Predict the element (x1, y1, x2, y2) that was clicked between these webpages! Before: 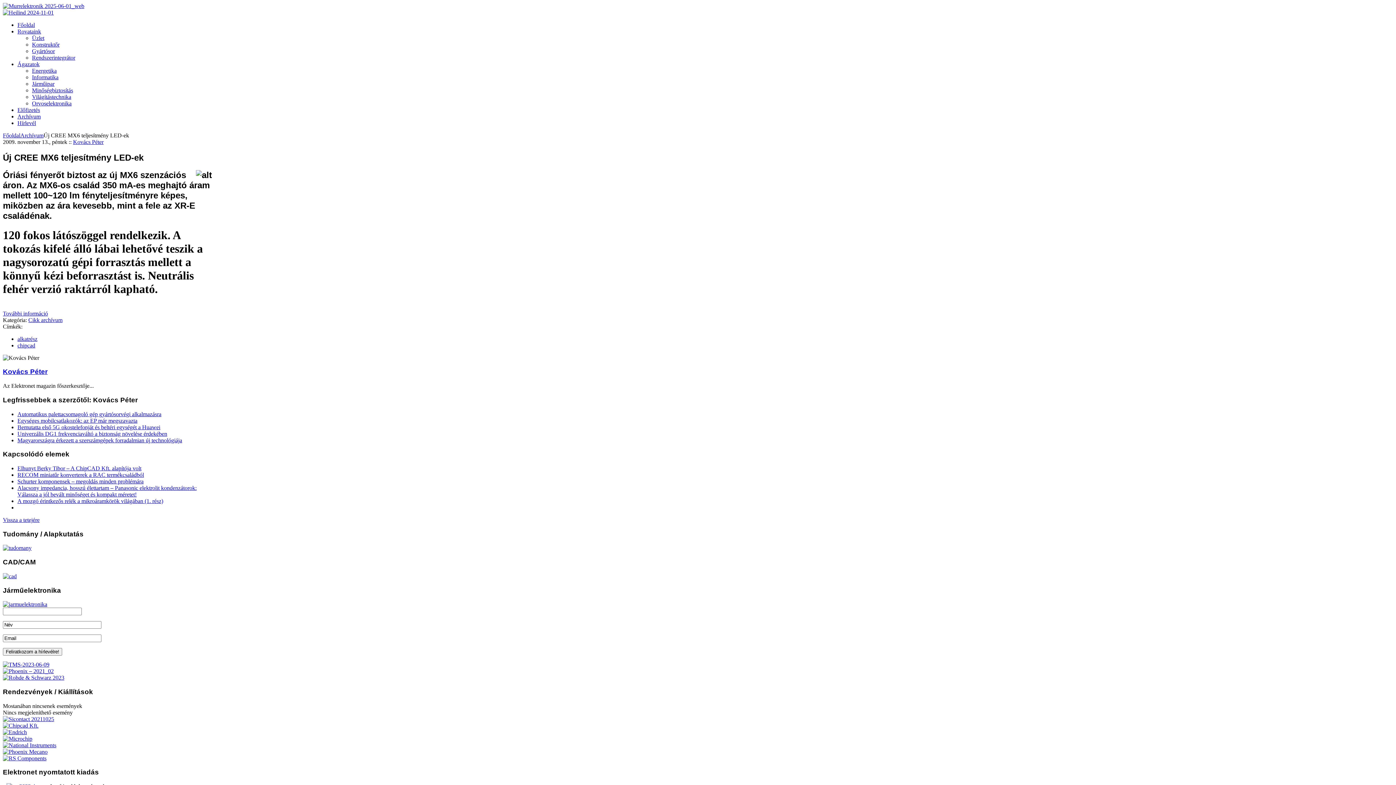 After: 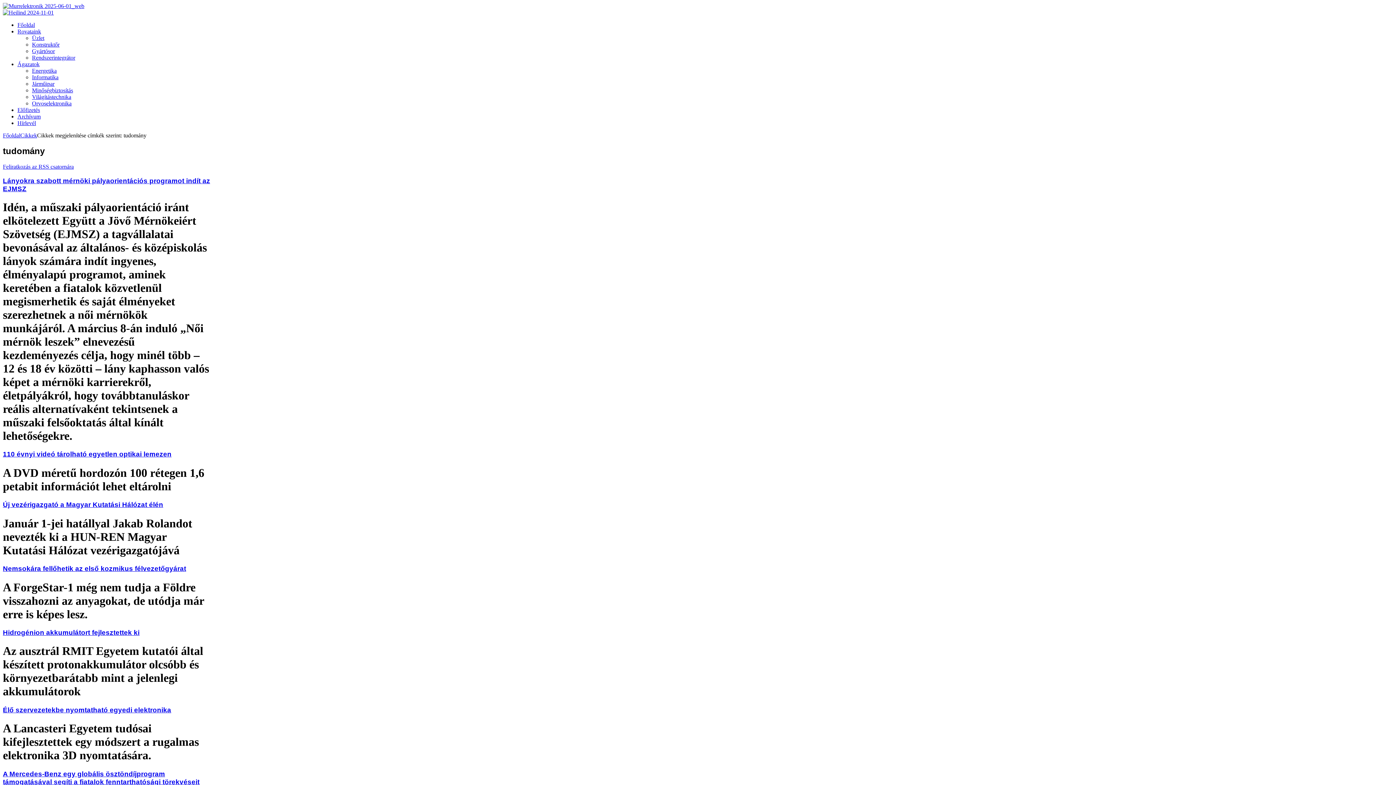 Action: bbox: (2, 545, 31, 551)